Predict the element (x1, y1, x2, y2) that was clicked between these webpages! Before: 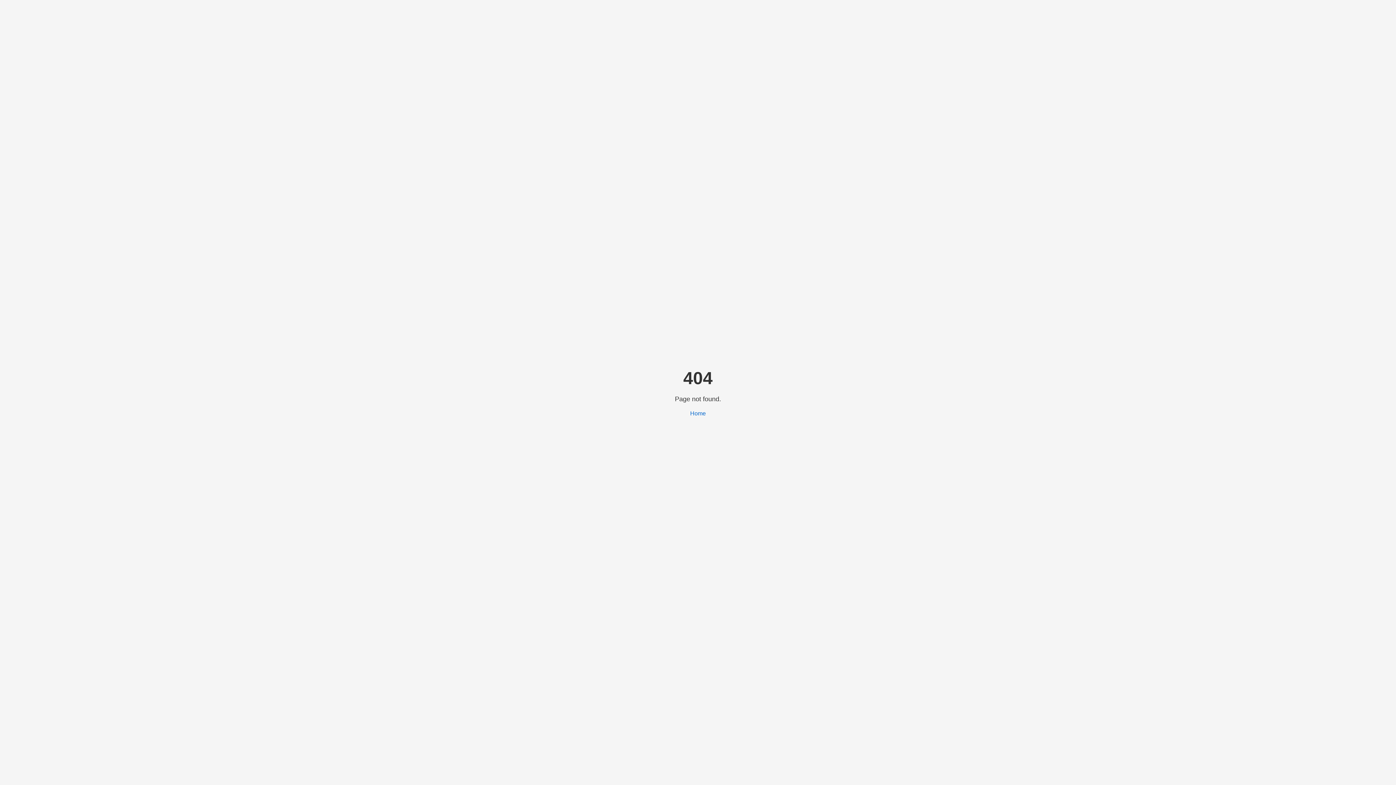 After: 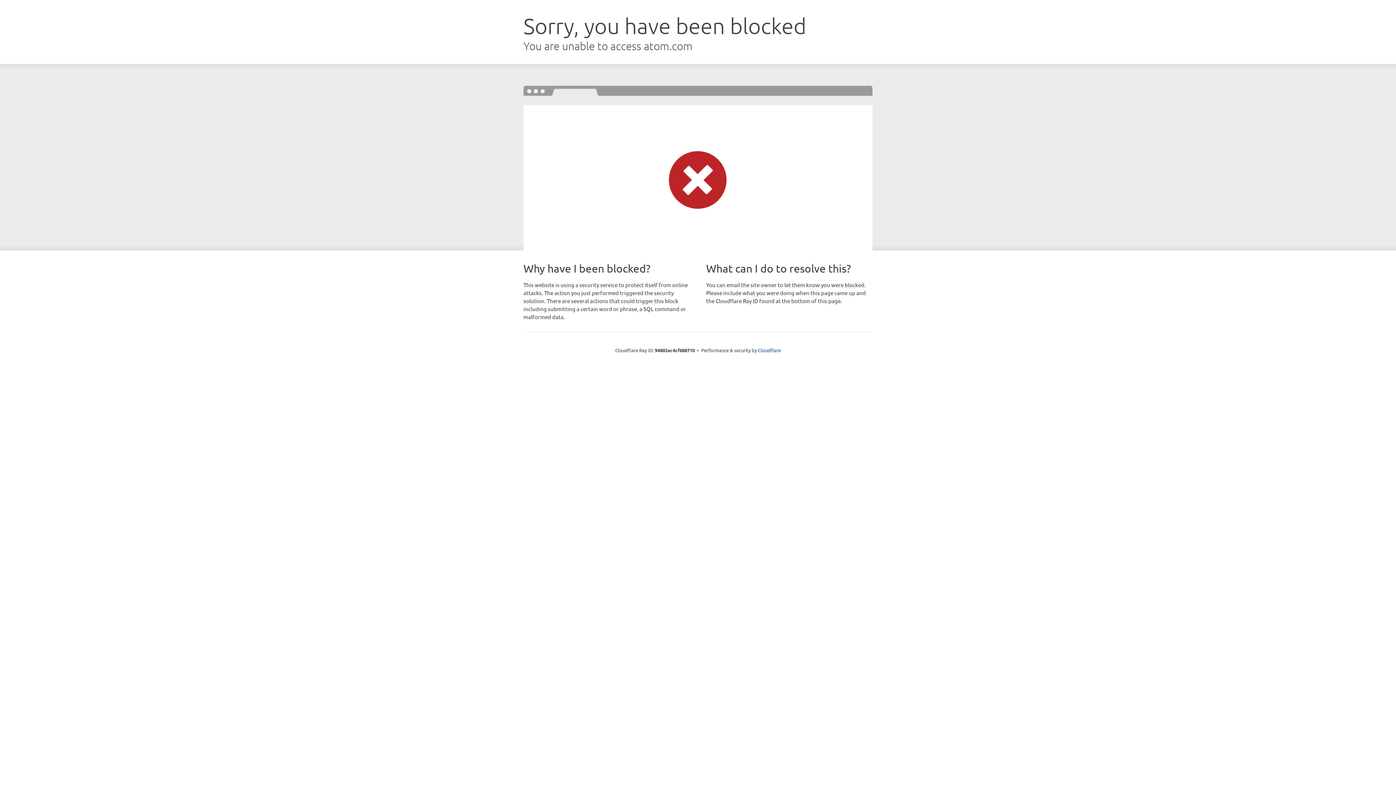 Action: label: Home bbox: (690, 410, 706, 416)